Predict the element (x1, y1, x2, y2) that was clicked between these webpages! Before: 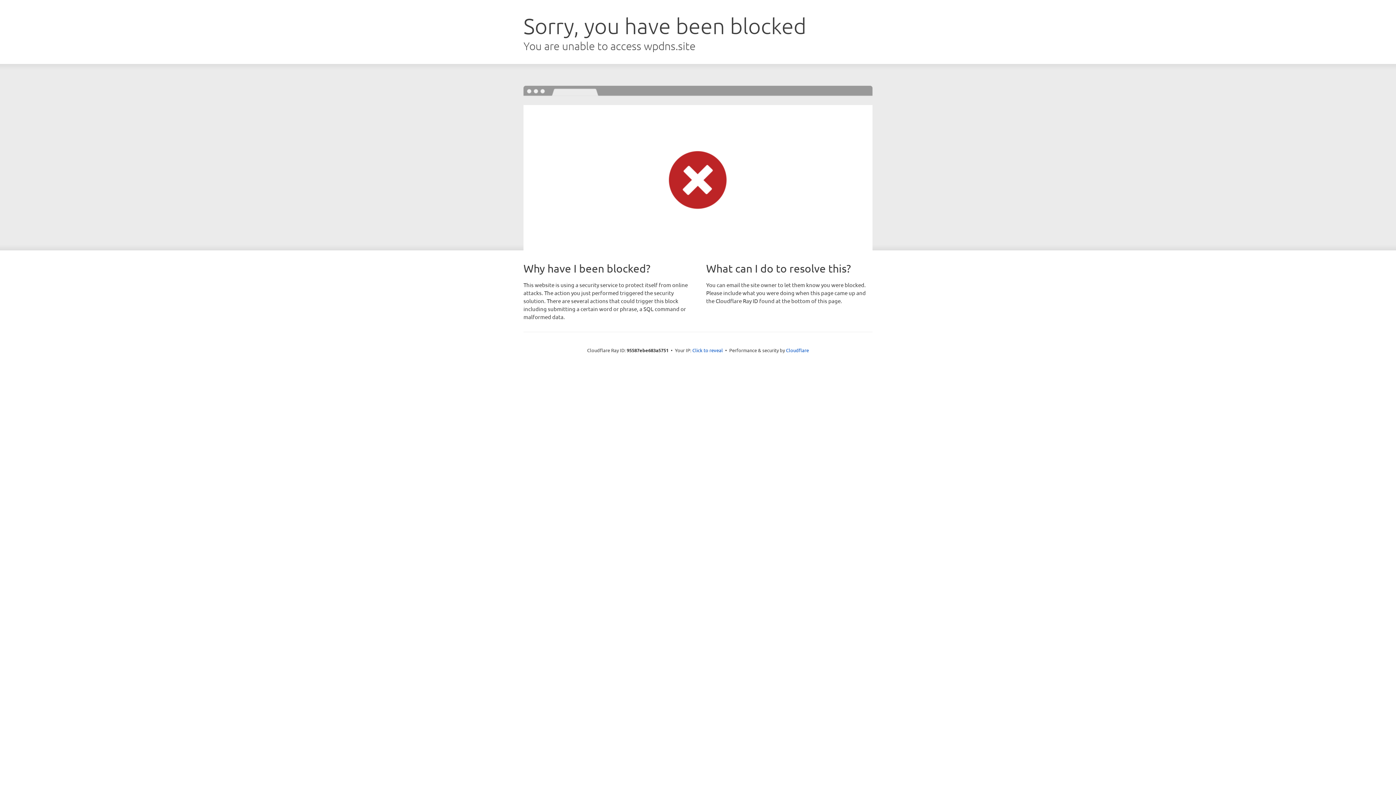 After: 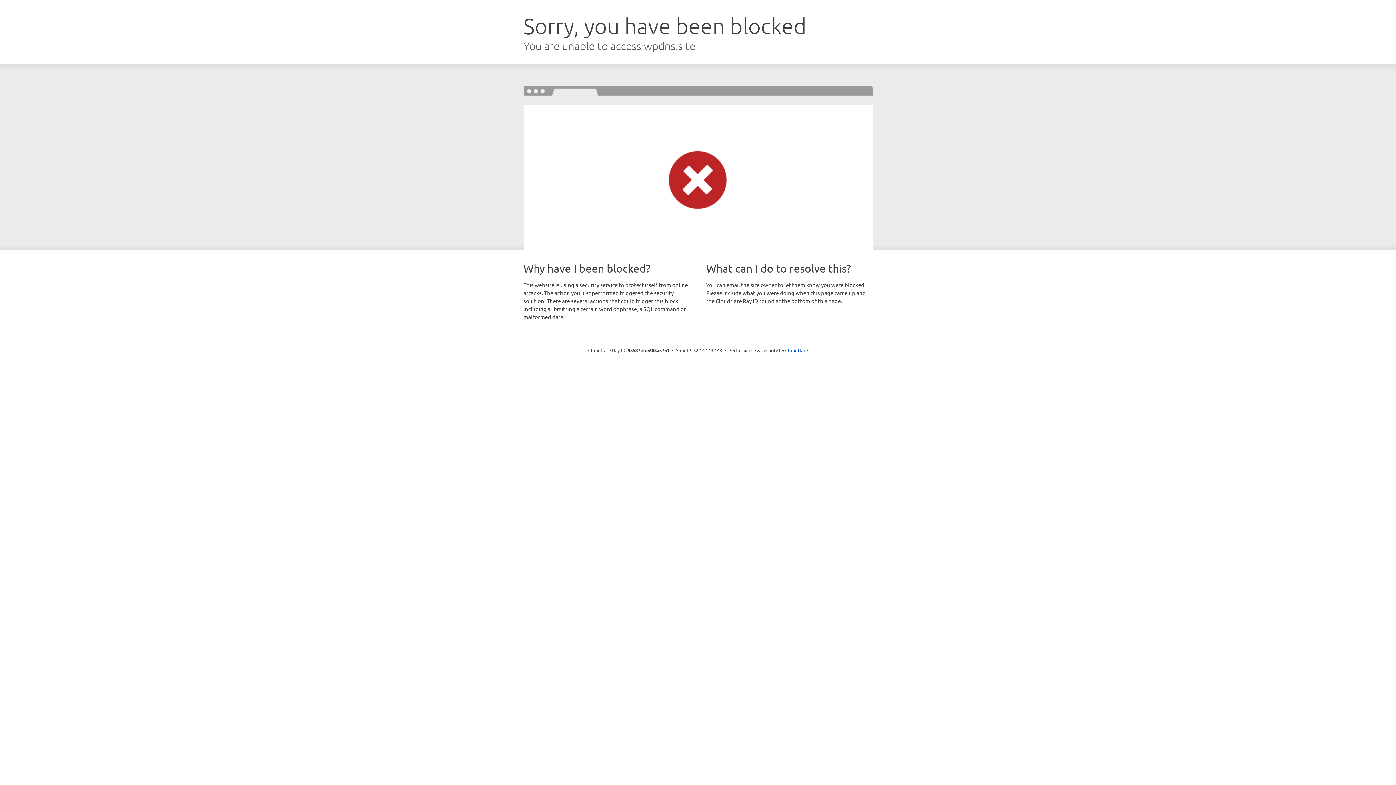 Action: label: Click to reveal bbox: (692, 346, 723, 353)